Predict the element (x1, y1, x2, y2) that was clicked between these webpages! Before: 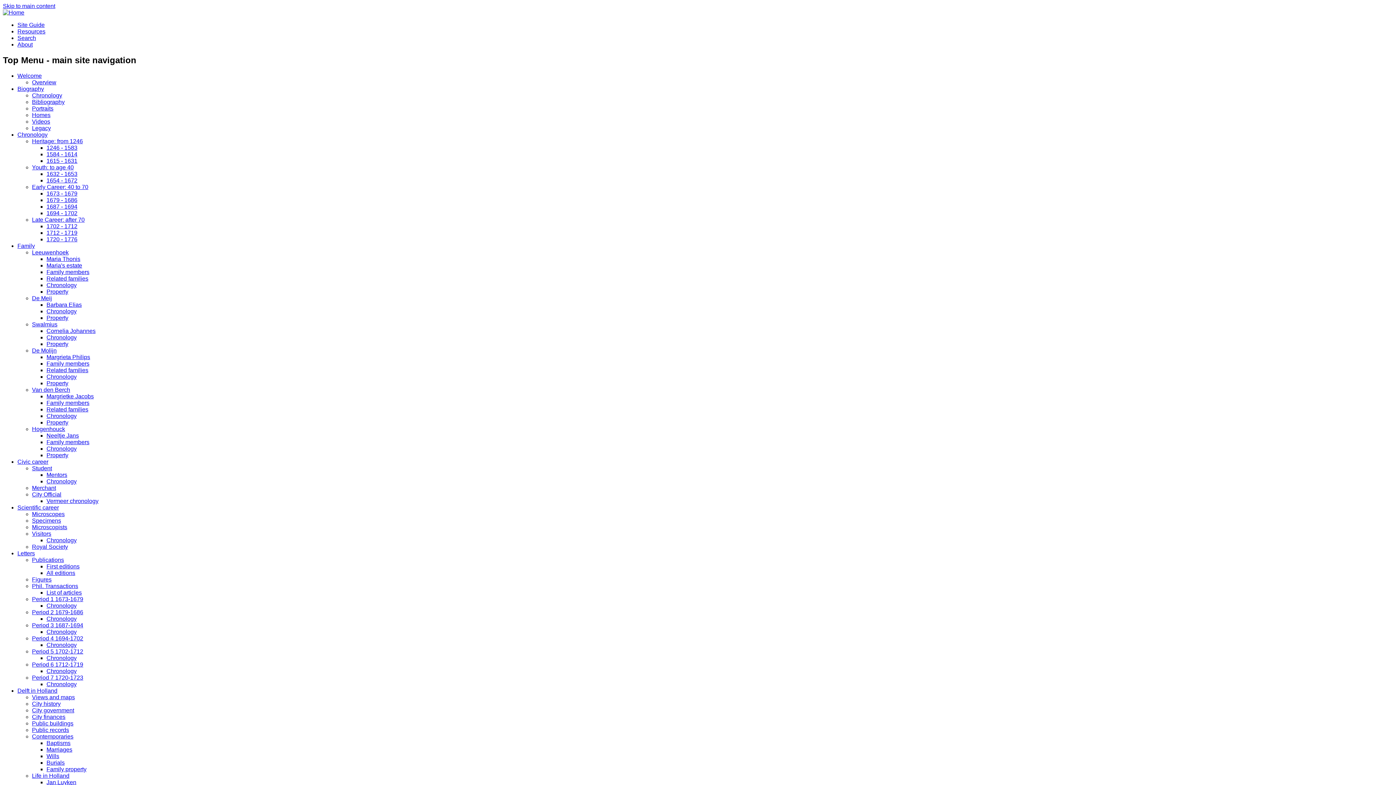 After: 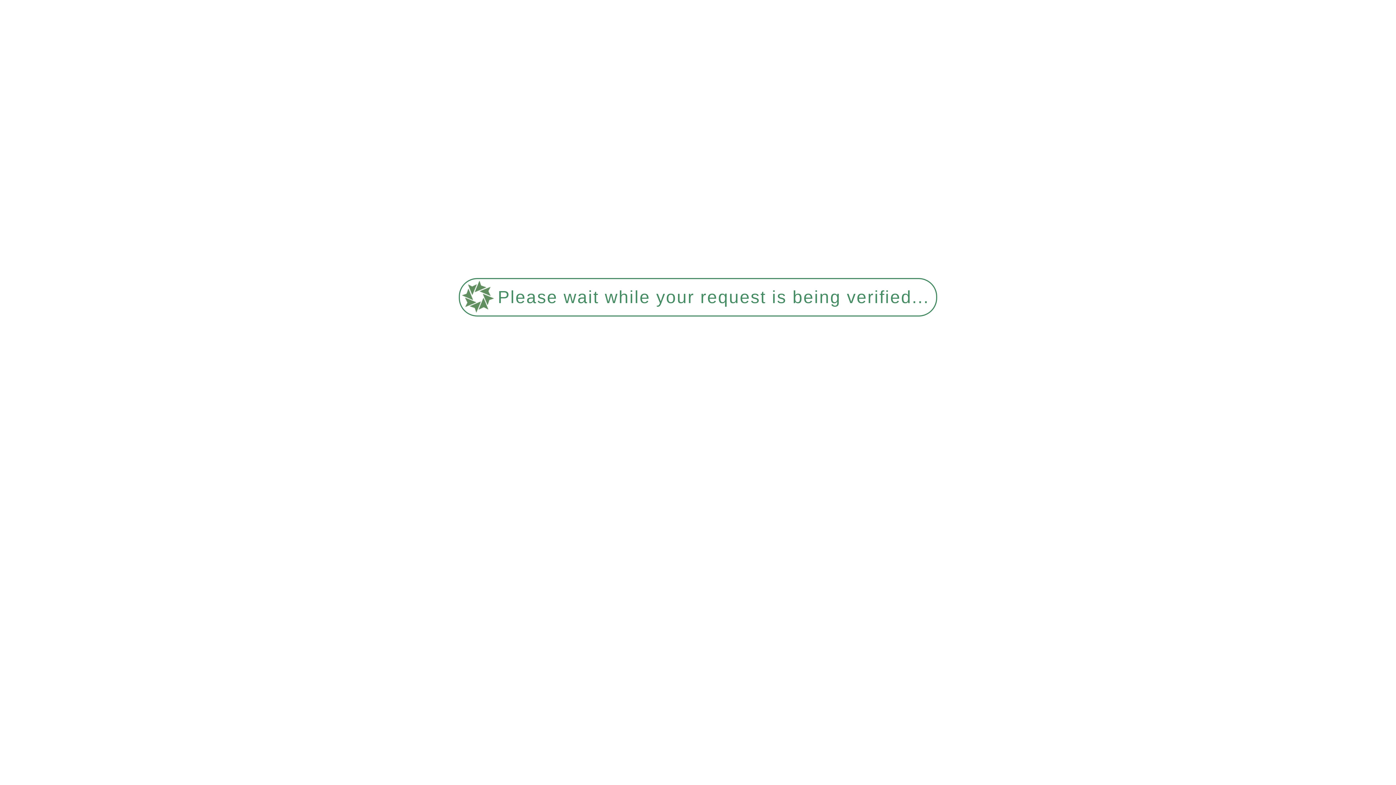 Action: bbox: (32, 609, 83, 615) label: Period 2 1679-1686